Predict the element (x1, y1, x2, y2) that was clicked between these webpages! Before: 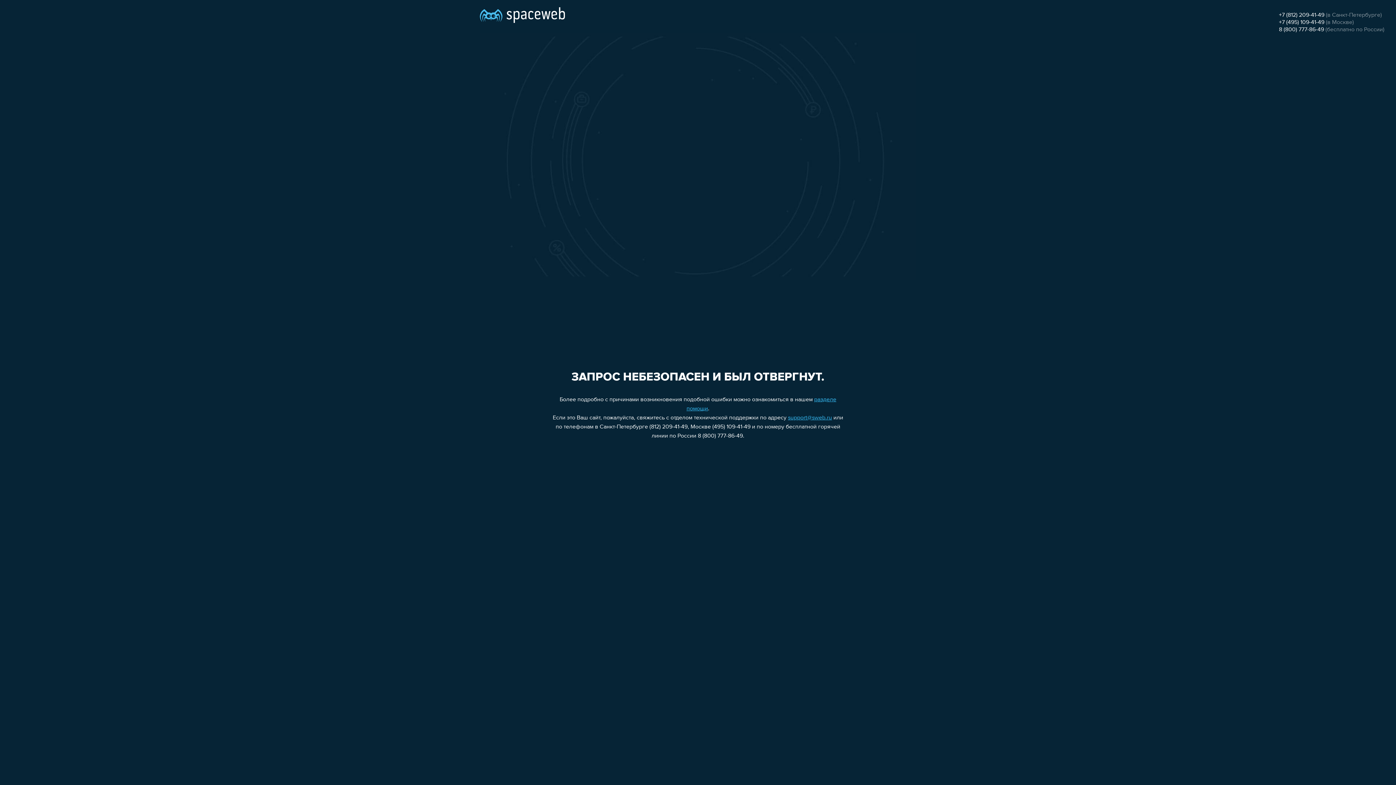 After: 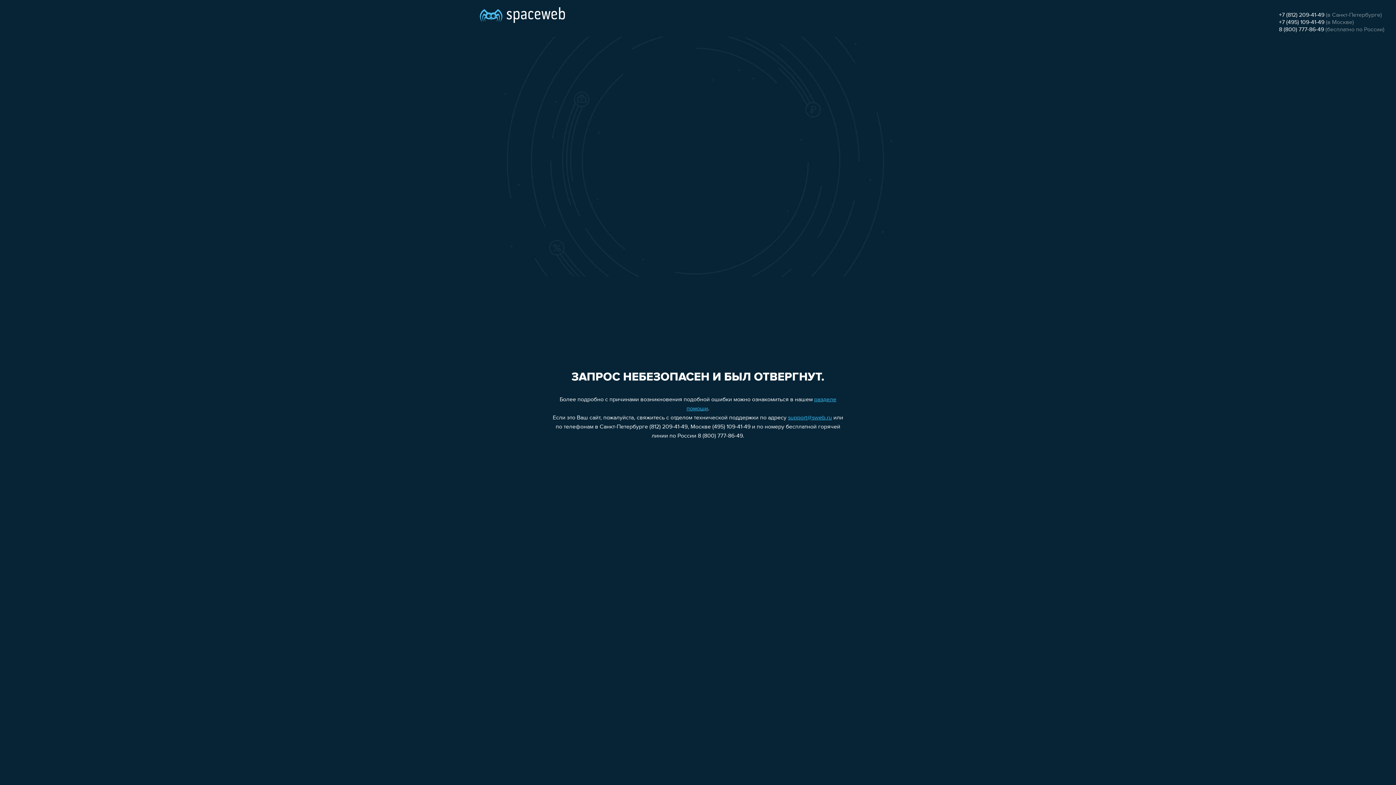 Action: label: +7 (812) 209-41-49 bbox: (1279, 12, 1324, 18)